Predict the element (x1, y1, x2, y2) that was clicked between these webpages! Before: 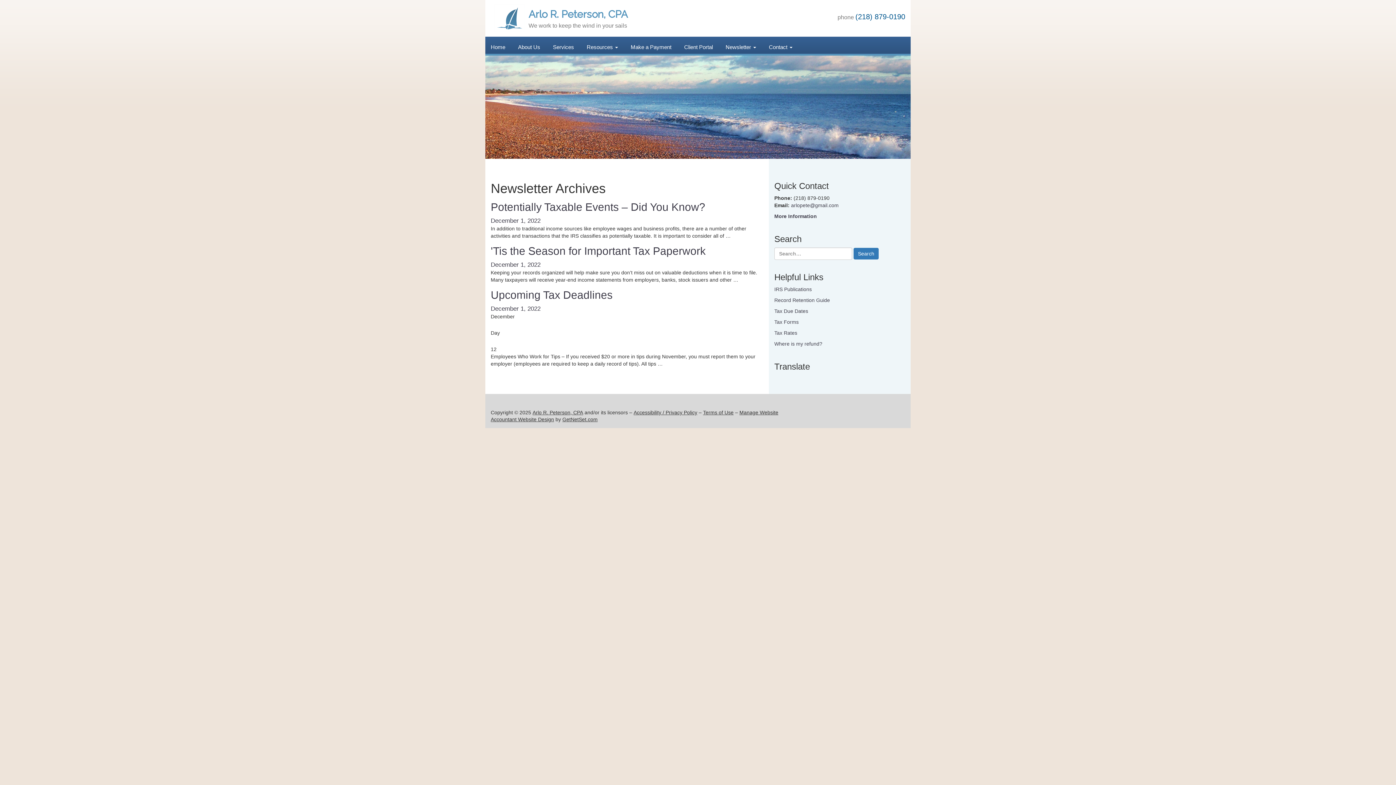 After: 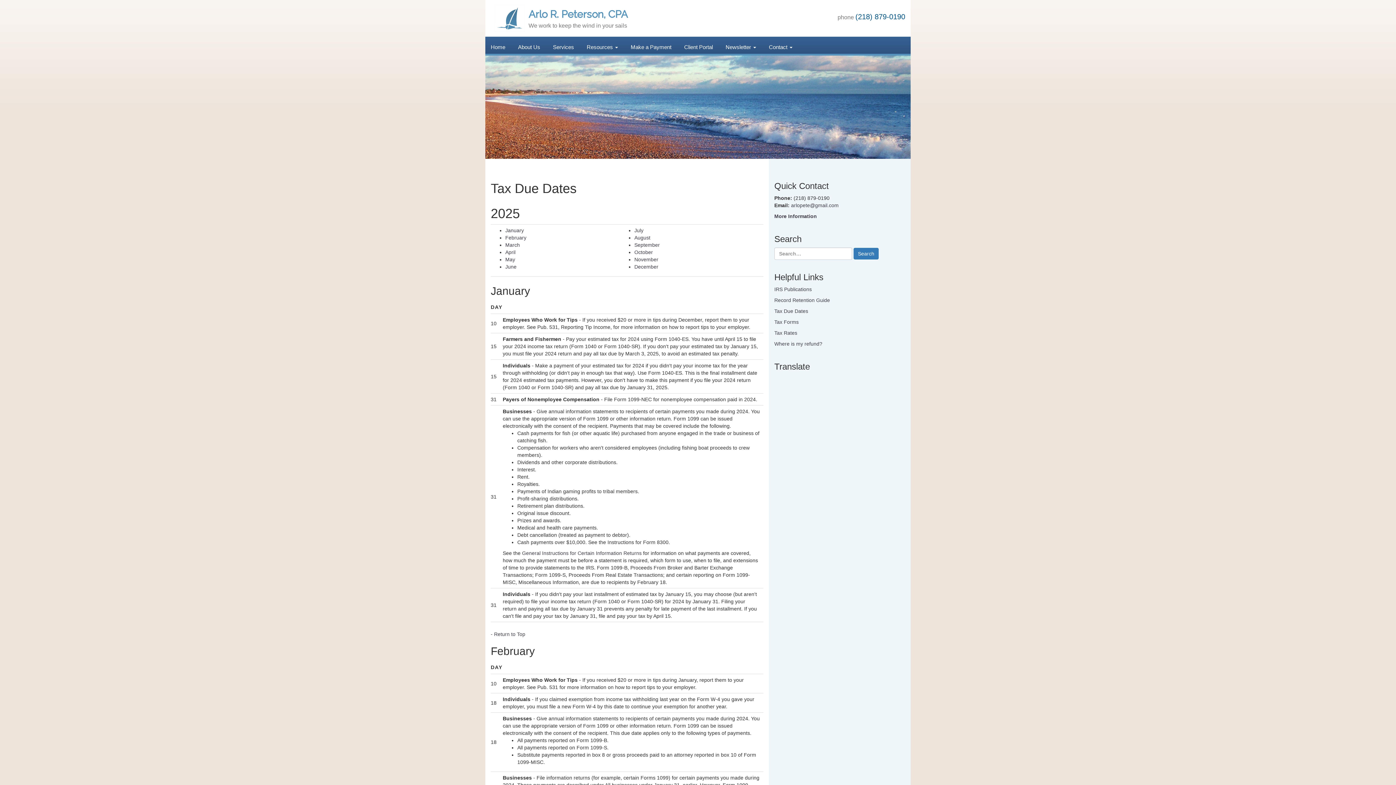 Action: bbox: (774, 308, 808, 314) label: Tax Due Dates